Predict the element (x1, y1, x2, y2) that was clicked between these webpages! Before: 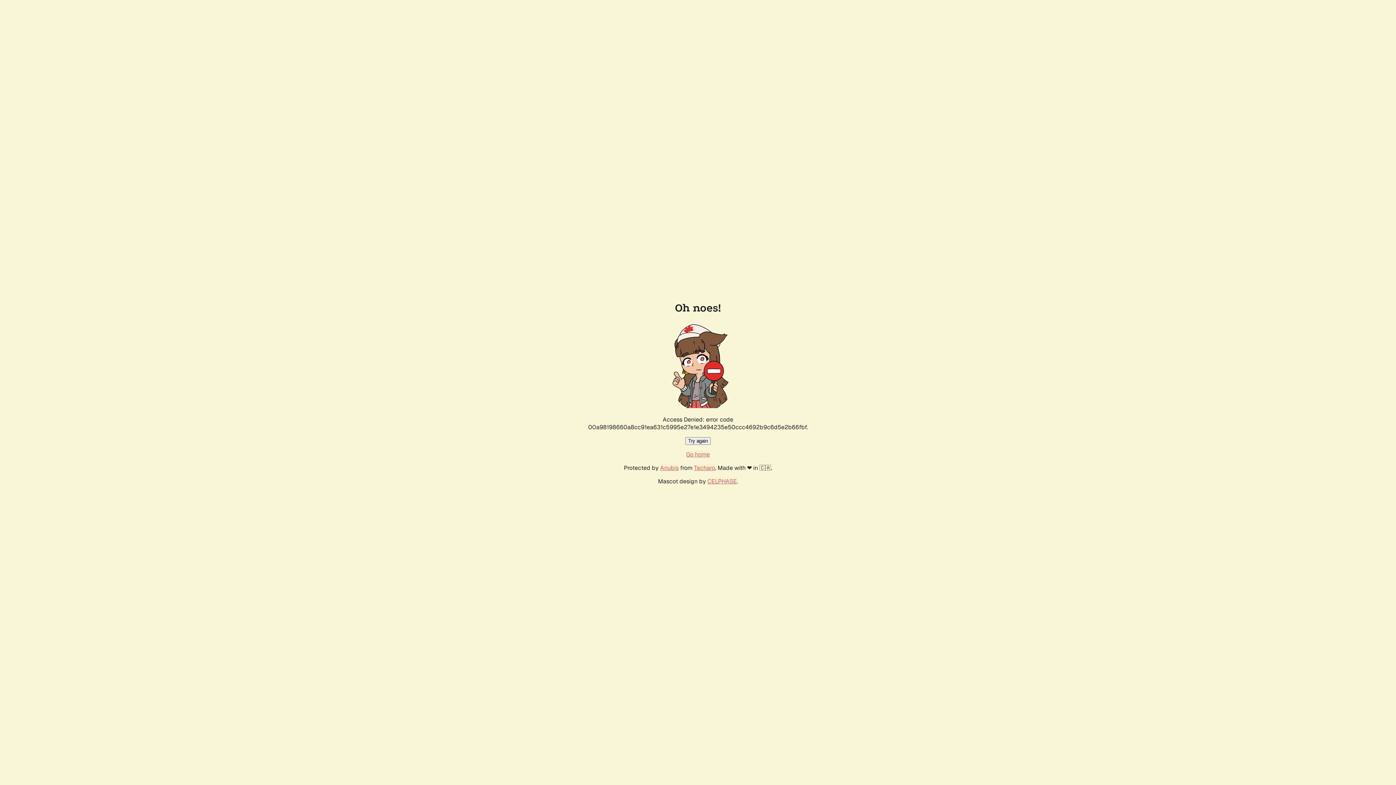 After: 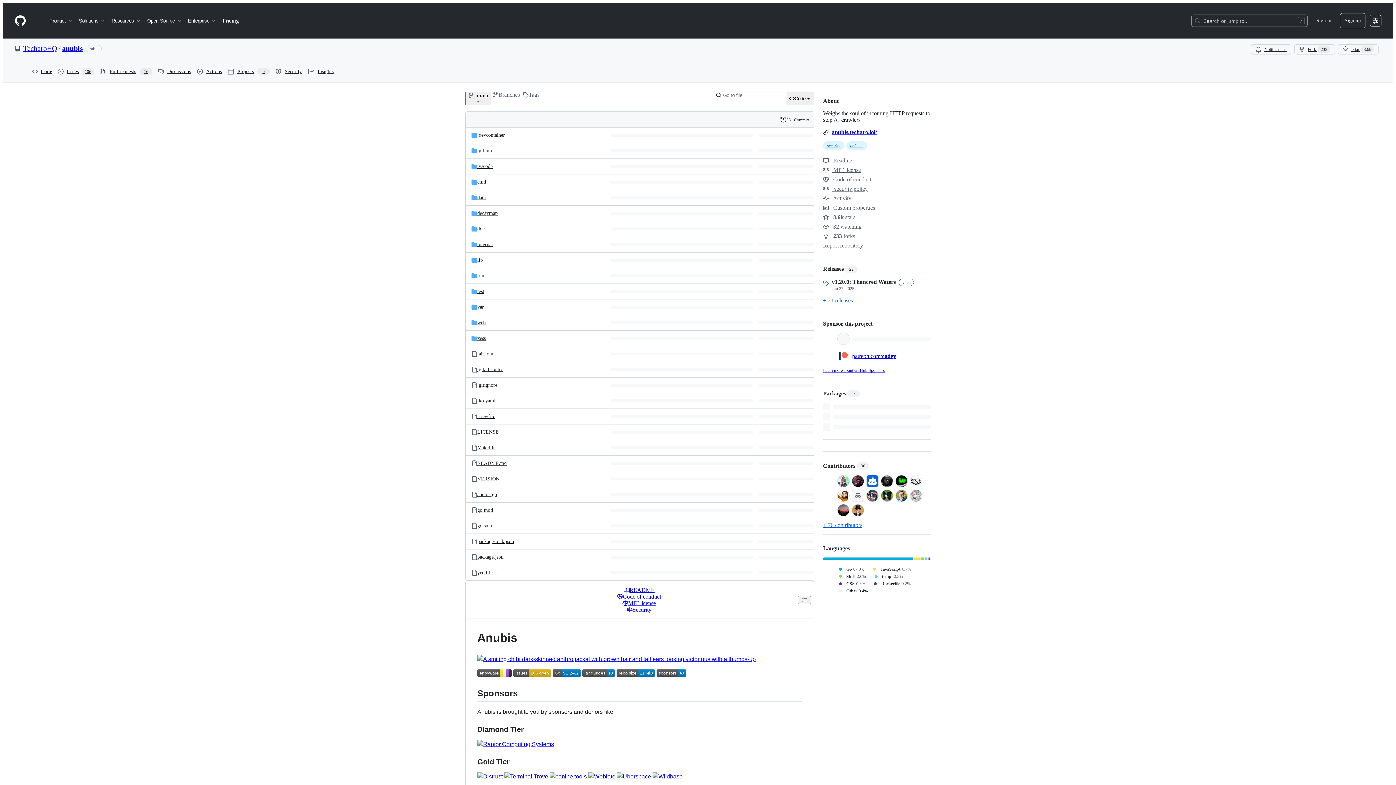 Action: label: Anubis bbox: (660, 464, 678, 472)